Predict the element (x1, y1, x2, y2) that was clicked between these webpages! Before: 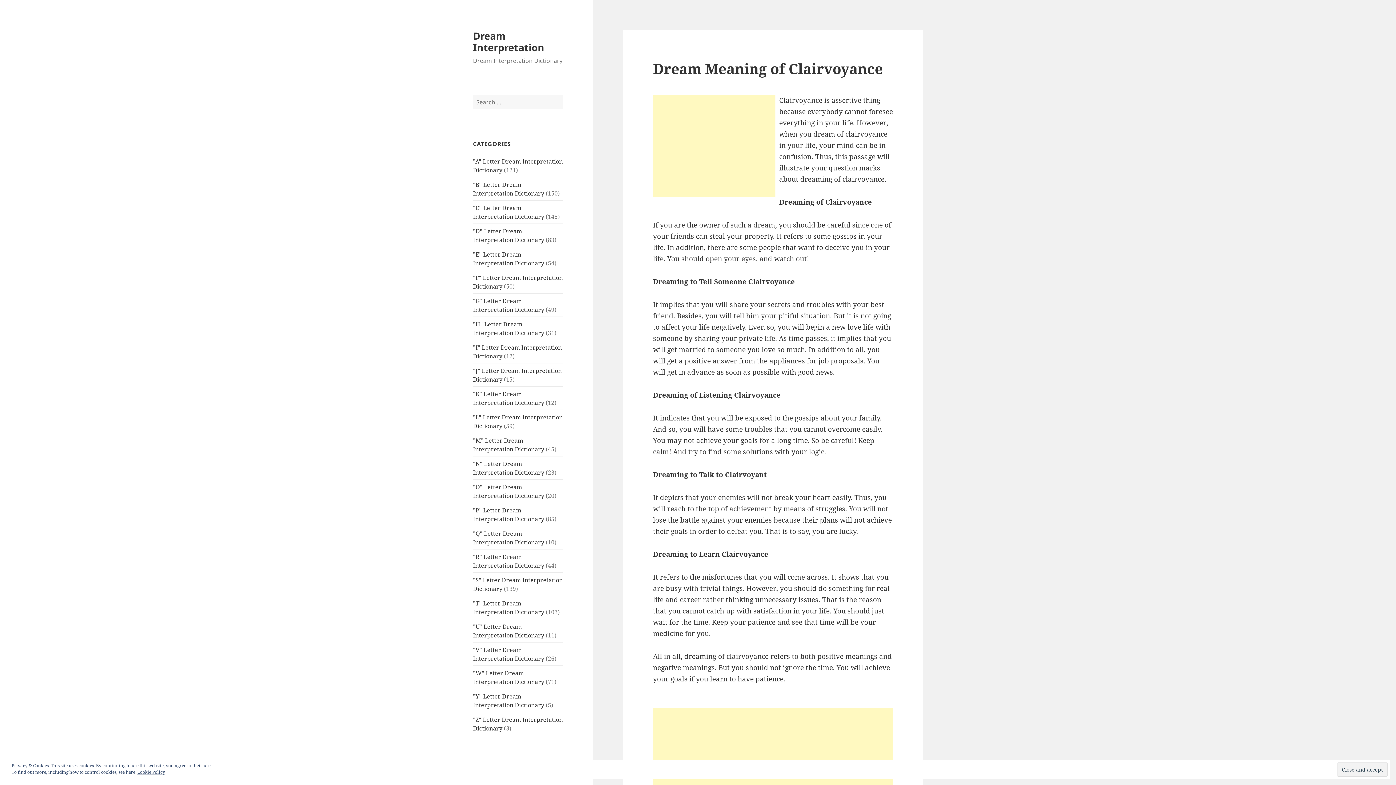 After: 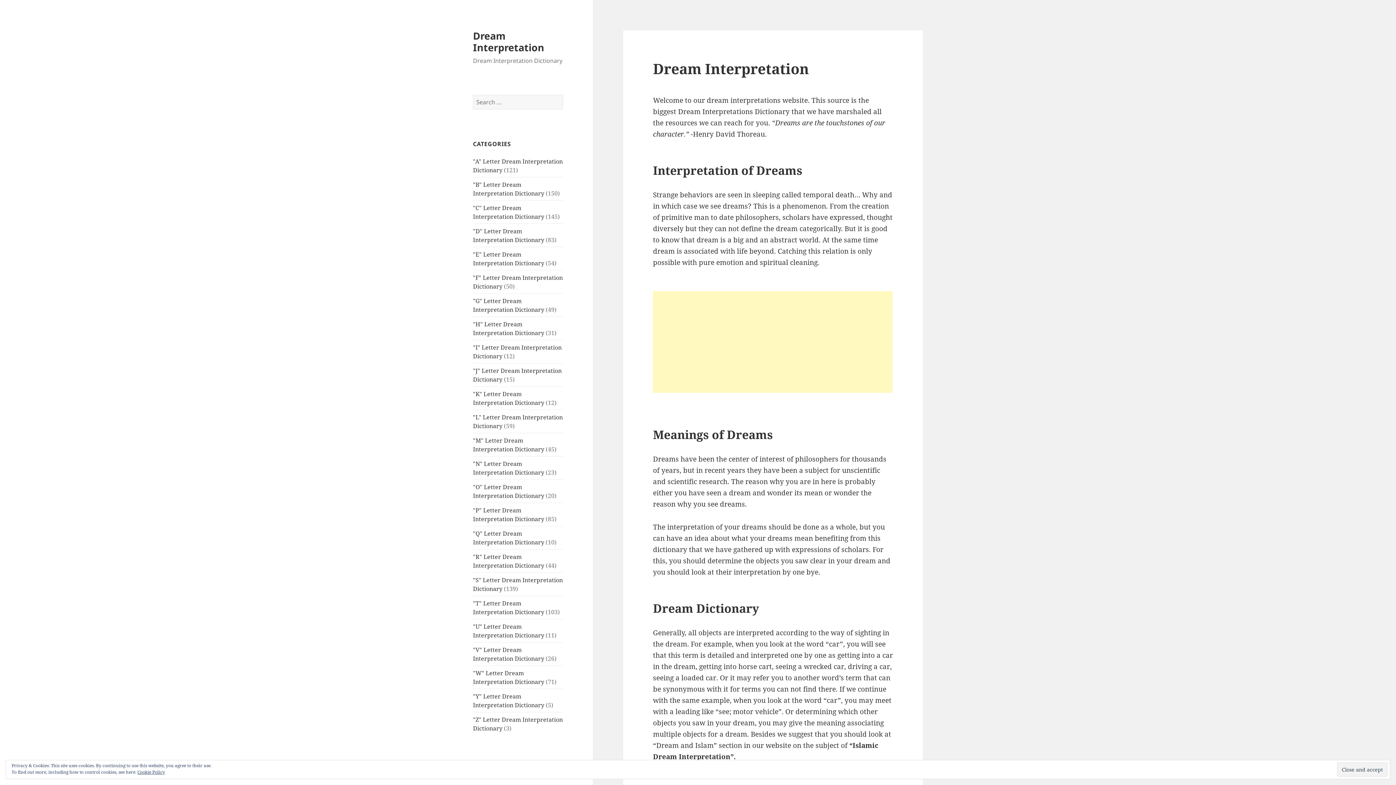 Action: label: Dream Interpretation bbox: (473, 28, 544, 54)